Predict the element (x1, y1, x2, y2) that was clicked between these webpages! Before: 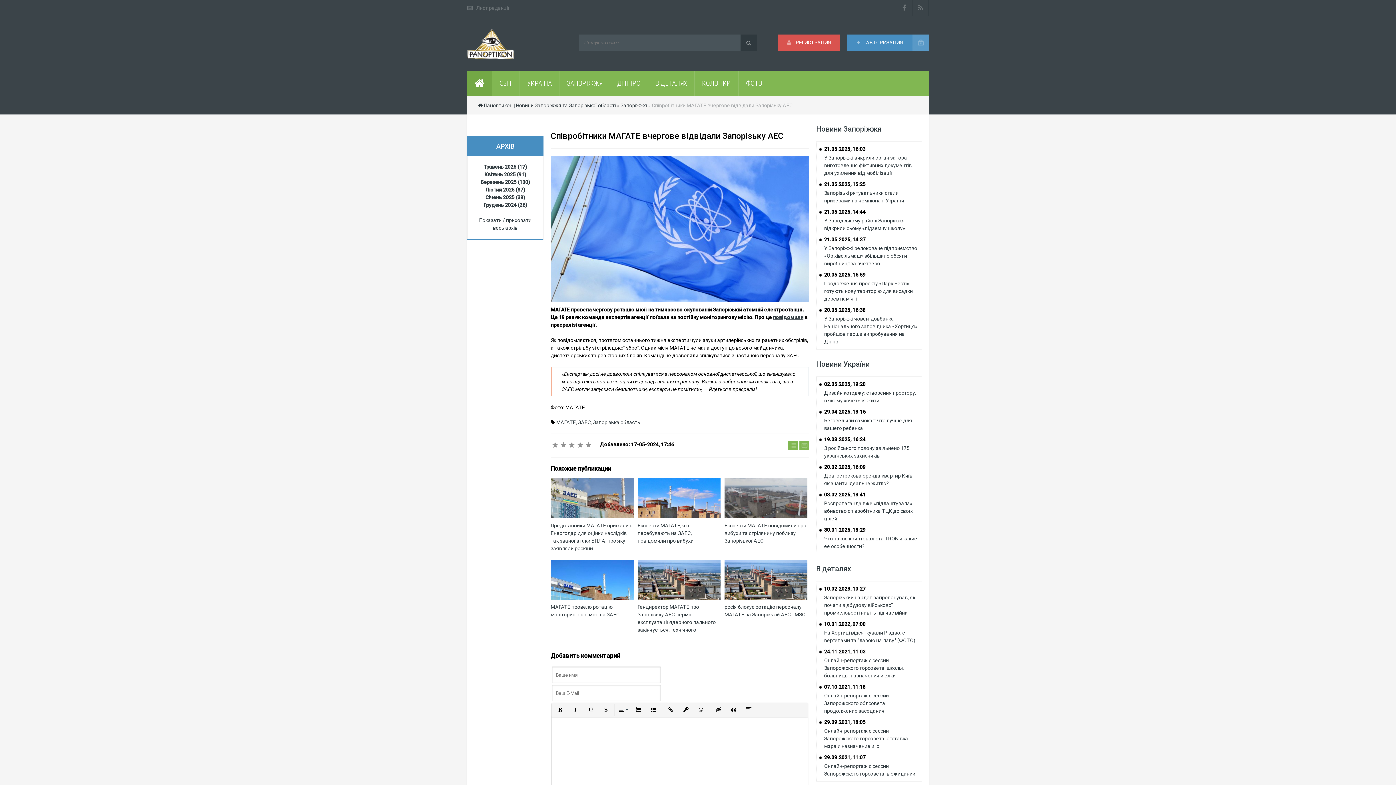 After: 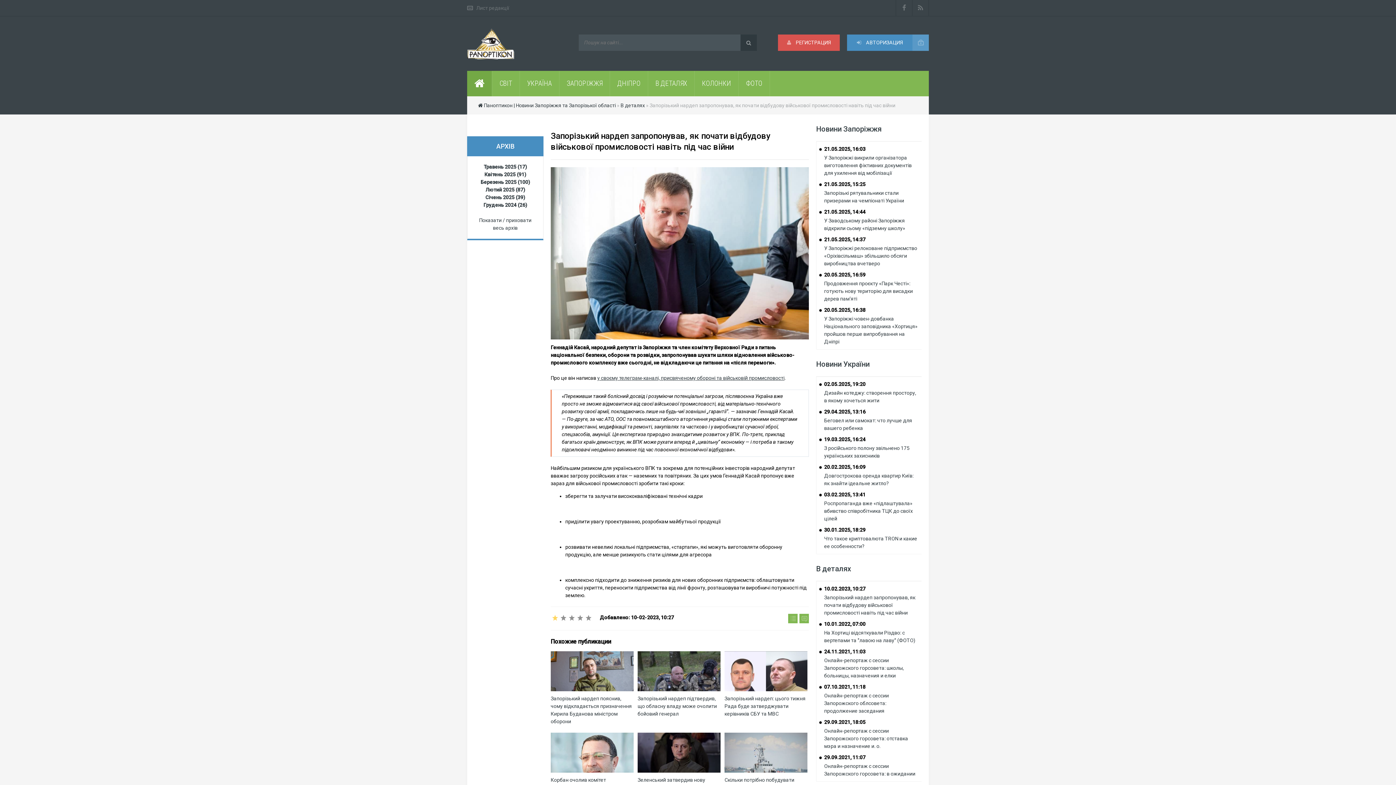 Action: bbox: (824, 594, 915, 616) label: Запорізький нардеп запропонував, як почати відбудову військової промисловості навіть під час війни